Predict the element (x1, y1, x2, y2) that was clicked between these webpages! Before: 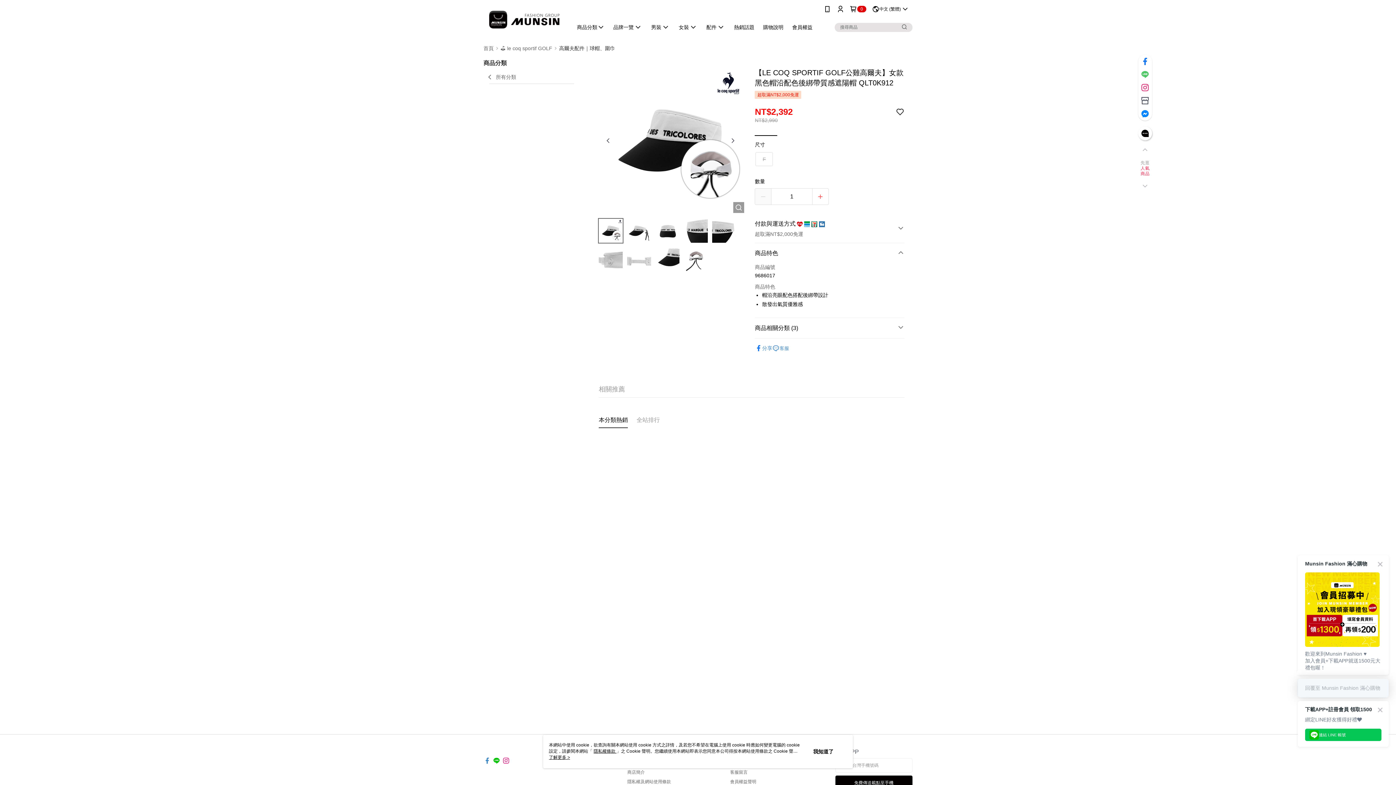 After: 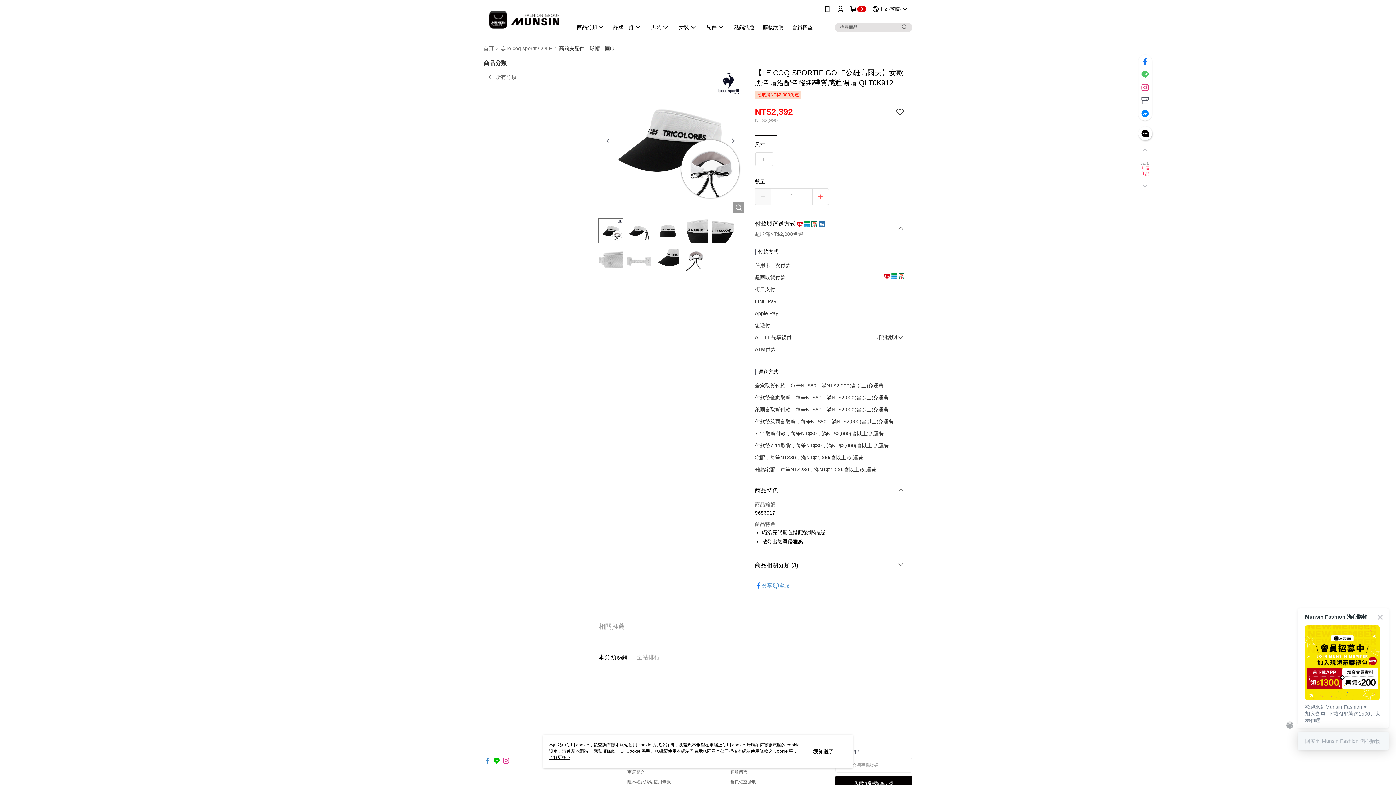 Action: bbox: (755, 219, 904, 248) label: 付款與運送方式    
超取滿NT$2,000免運